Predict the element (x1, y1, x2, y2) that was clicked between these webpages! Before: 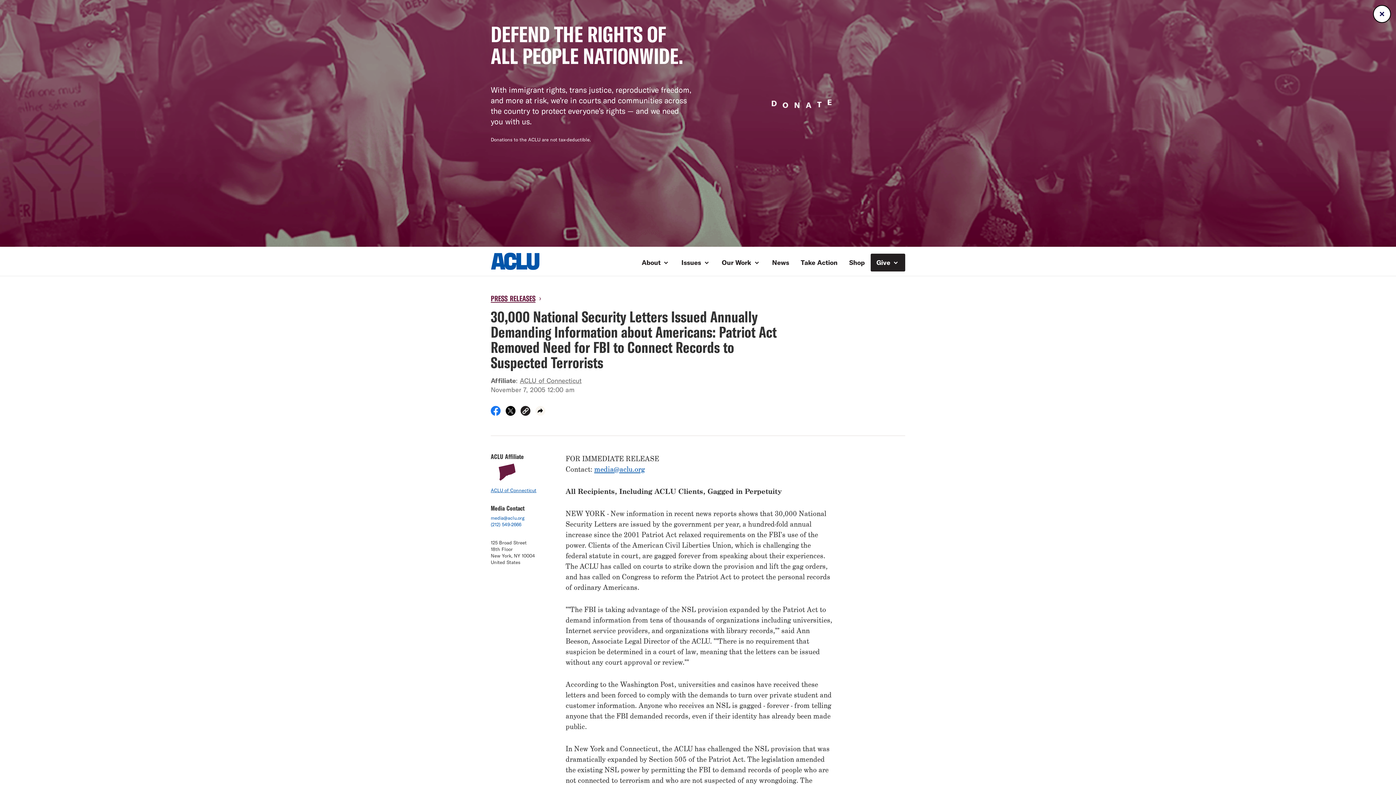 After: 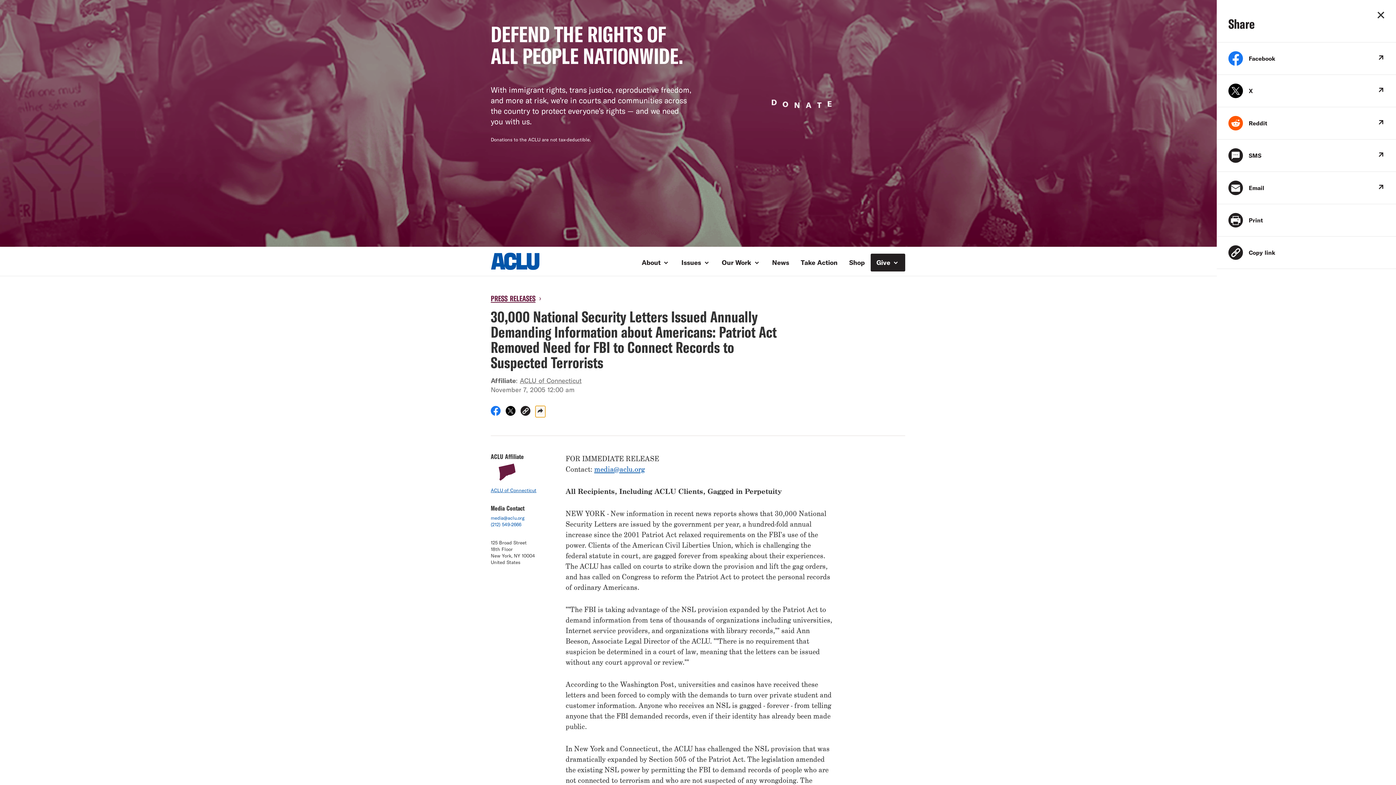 Action: bbox: (535, 406, 545, 418)